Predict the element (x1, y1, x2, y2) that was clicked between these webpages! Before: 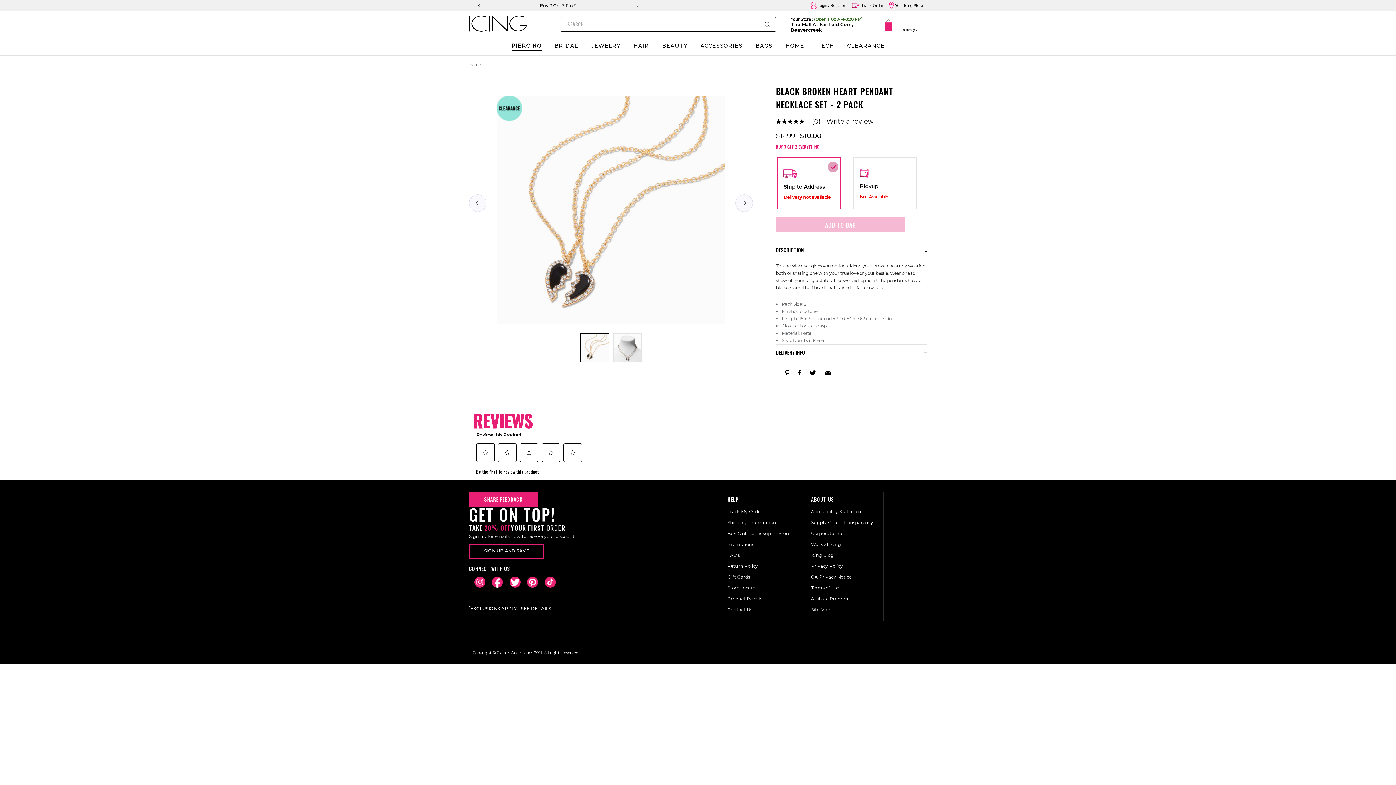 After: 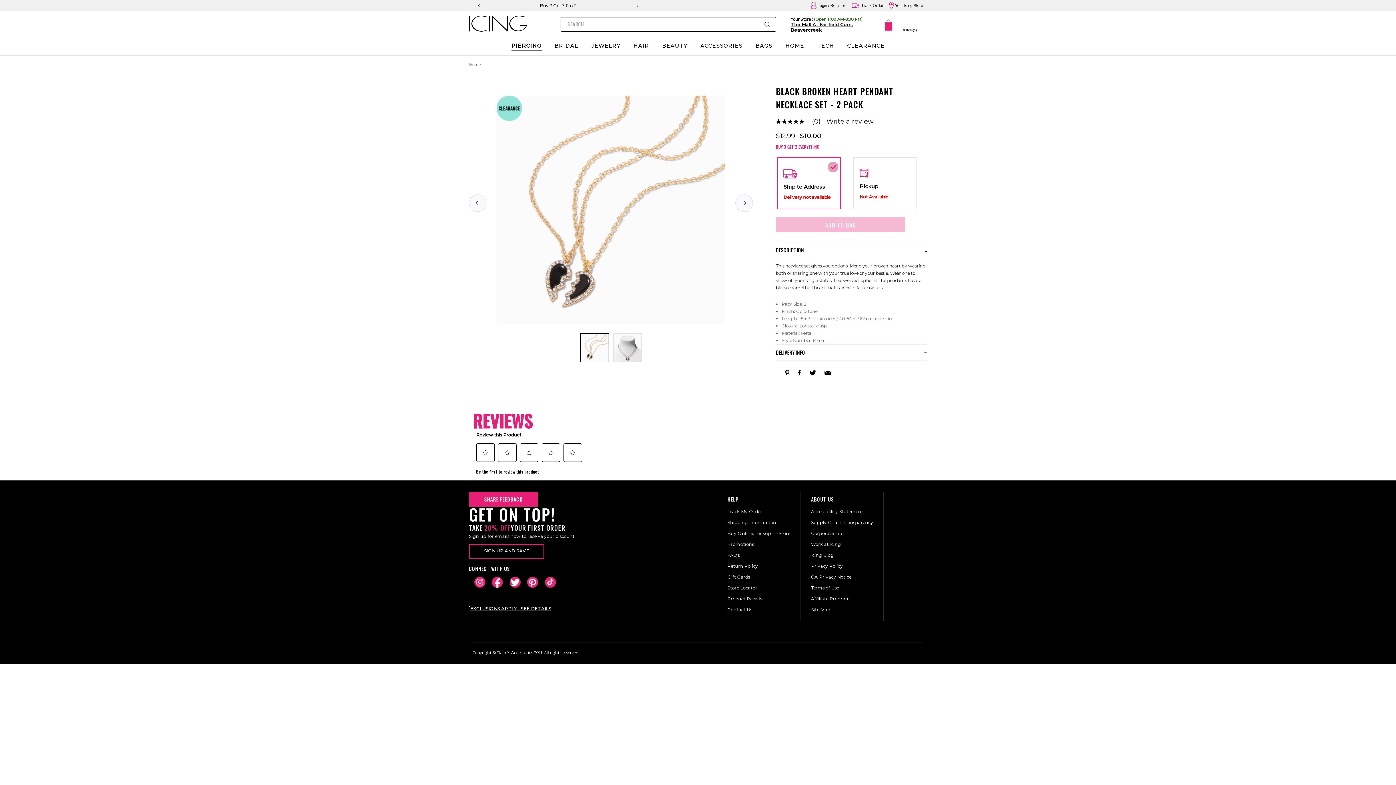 Action: label: Pinterest bbox: (781, 353, 793, 363)